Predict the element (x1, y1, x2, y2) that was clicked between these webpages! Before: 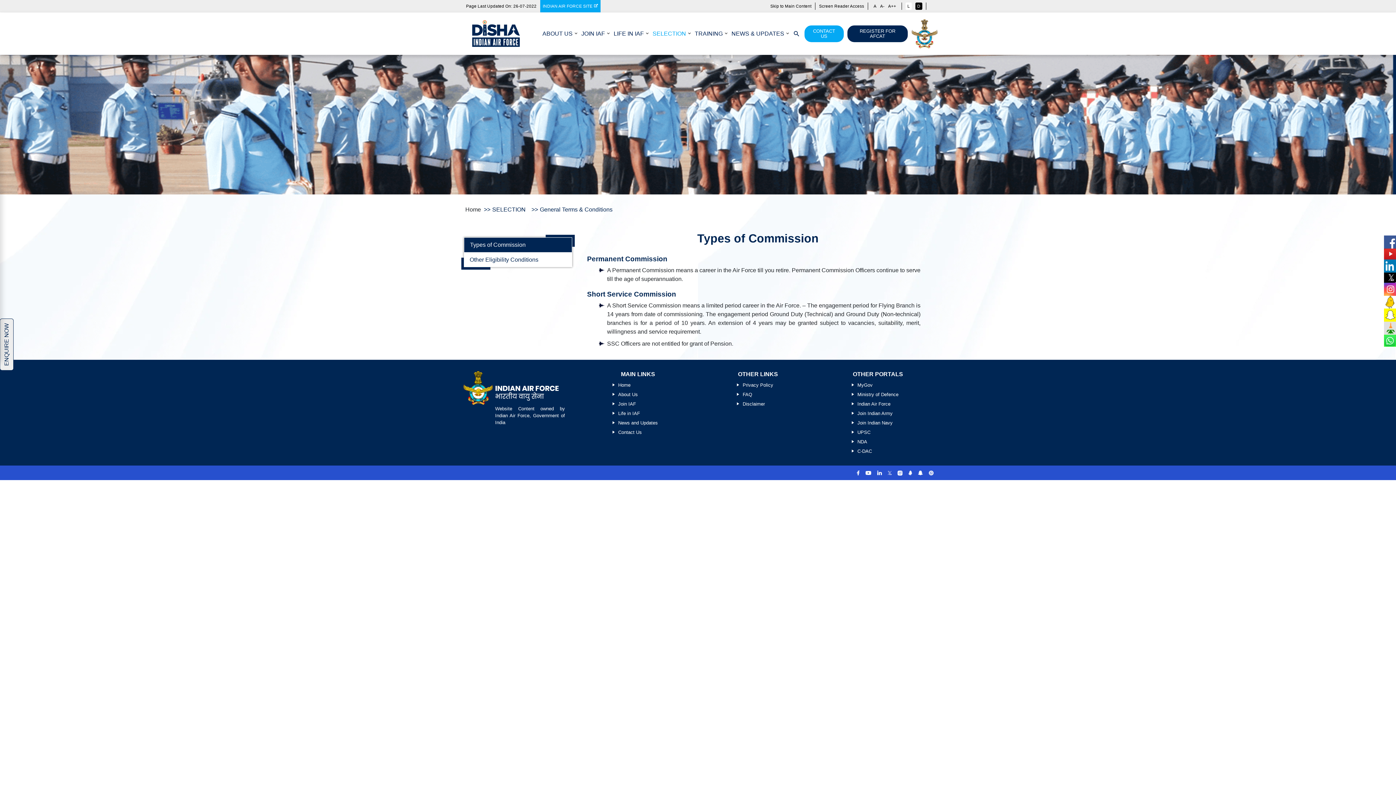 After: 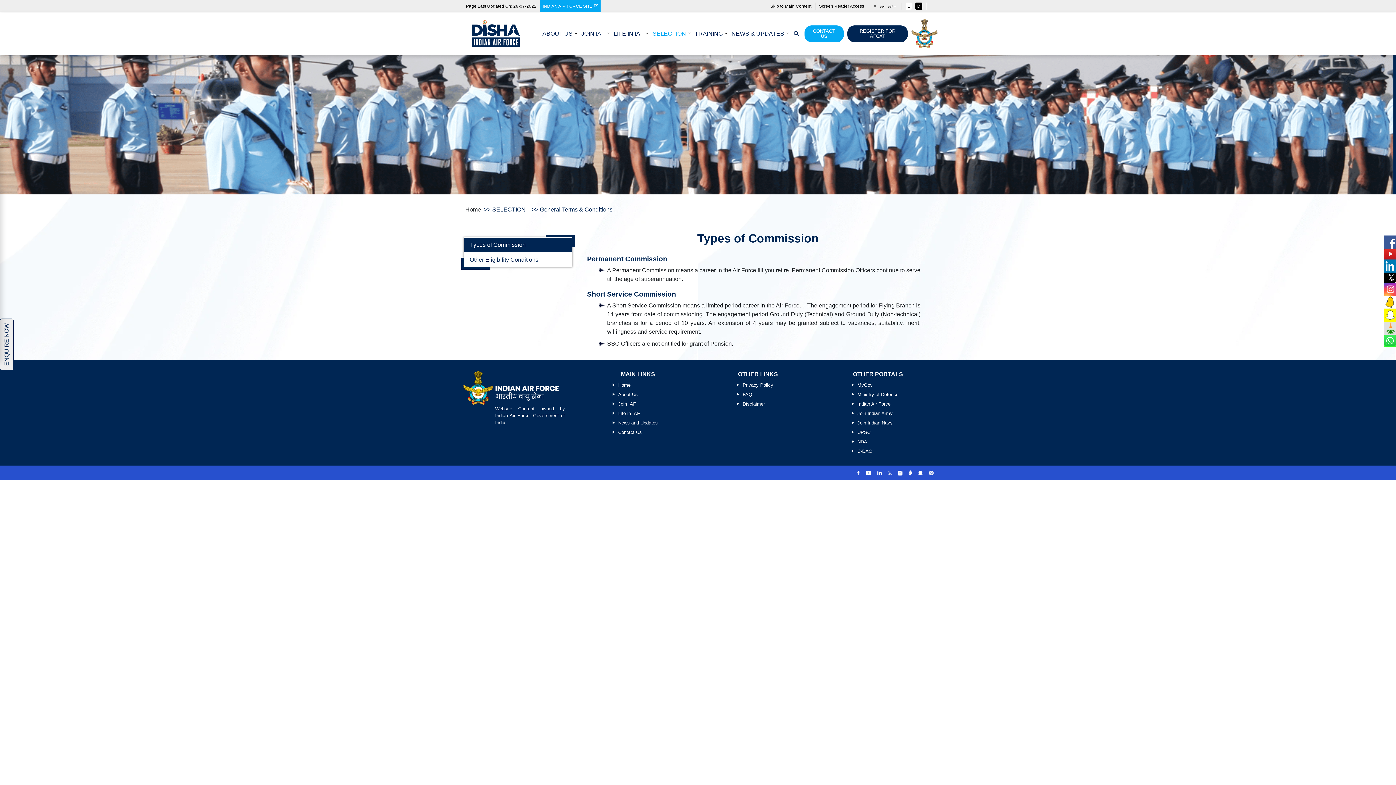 Action: bbox: (531, 206, 612, 212) label: General Terms & Conditions